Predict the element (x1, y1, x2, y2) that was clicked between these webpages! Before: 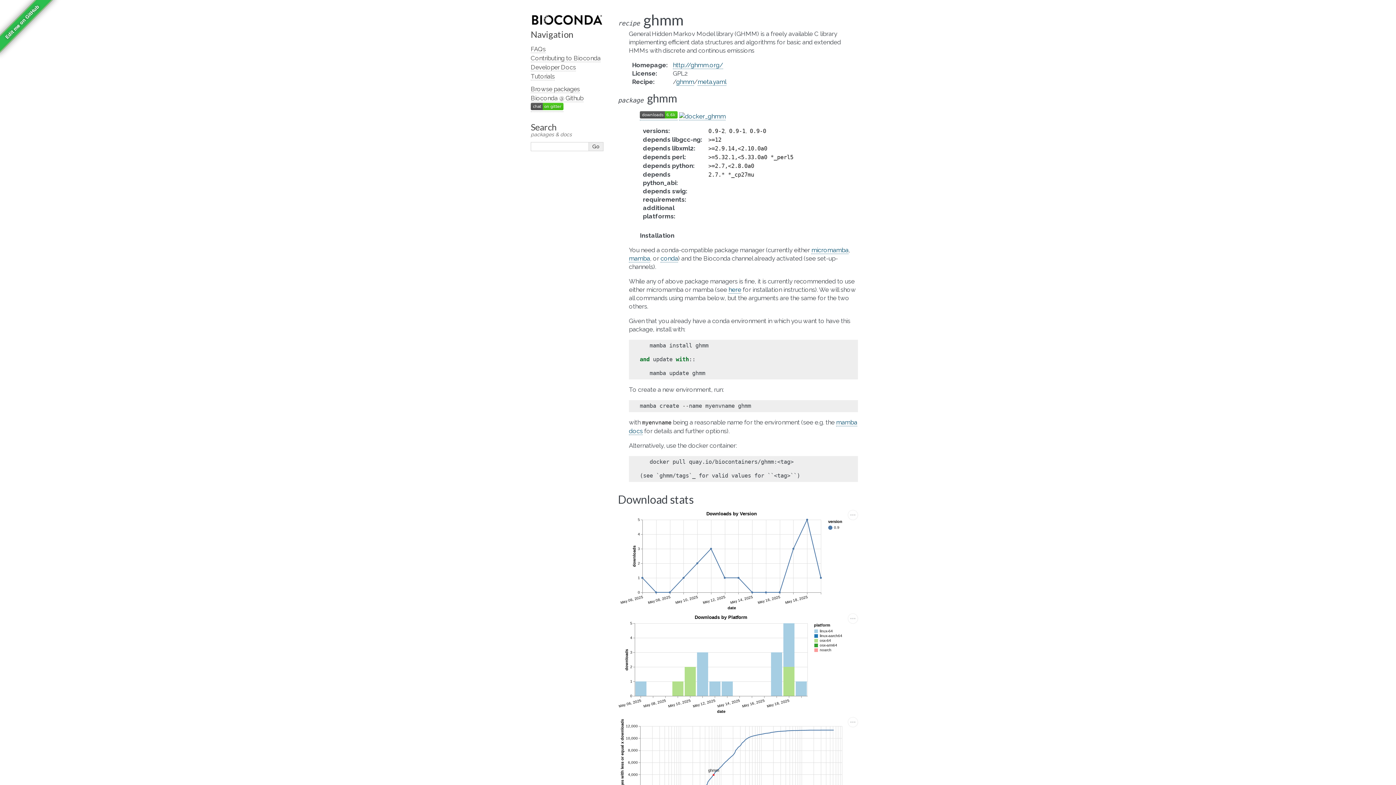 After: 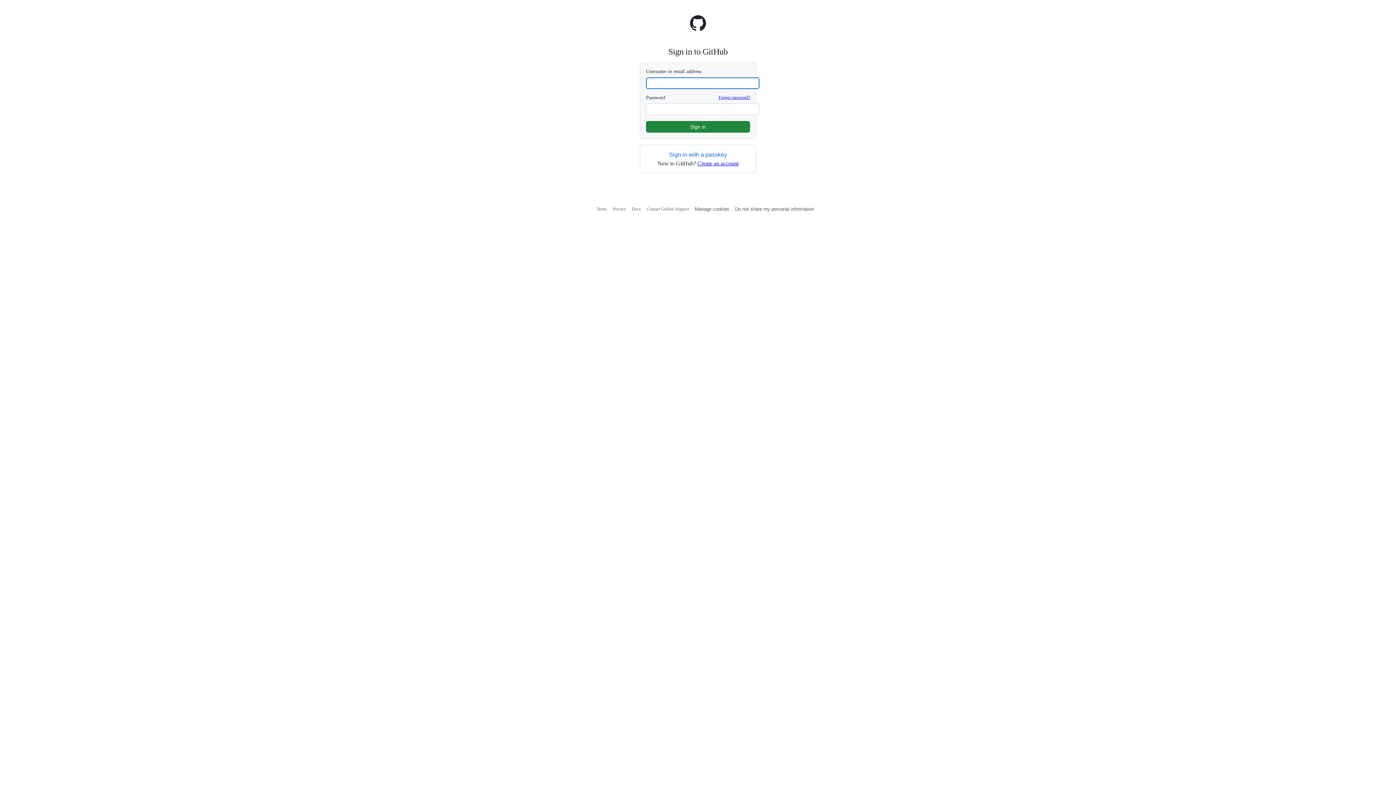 Action: bbox: (-10, -11, 54, 54) label: Edit me on GitHub